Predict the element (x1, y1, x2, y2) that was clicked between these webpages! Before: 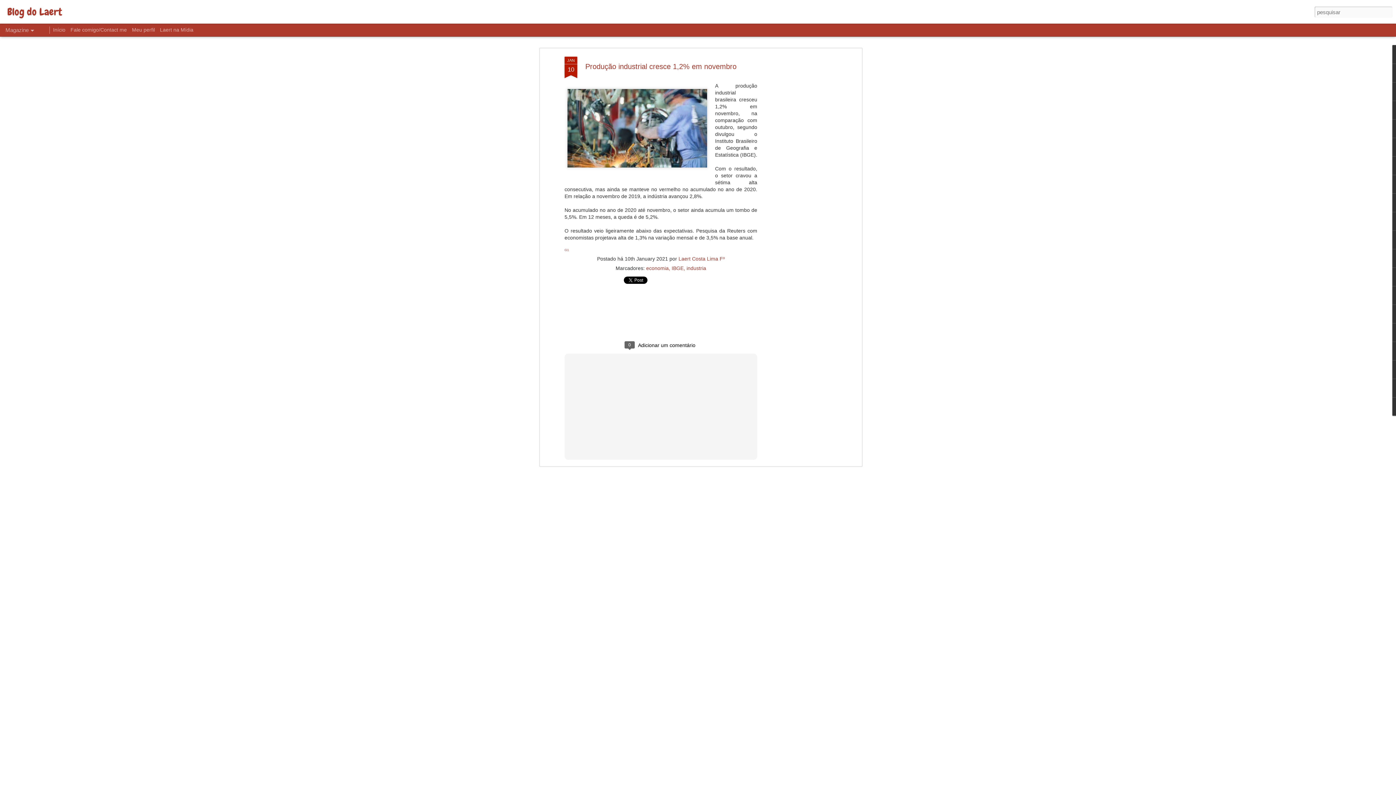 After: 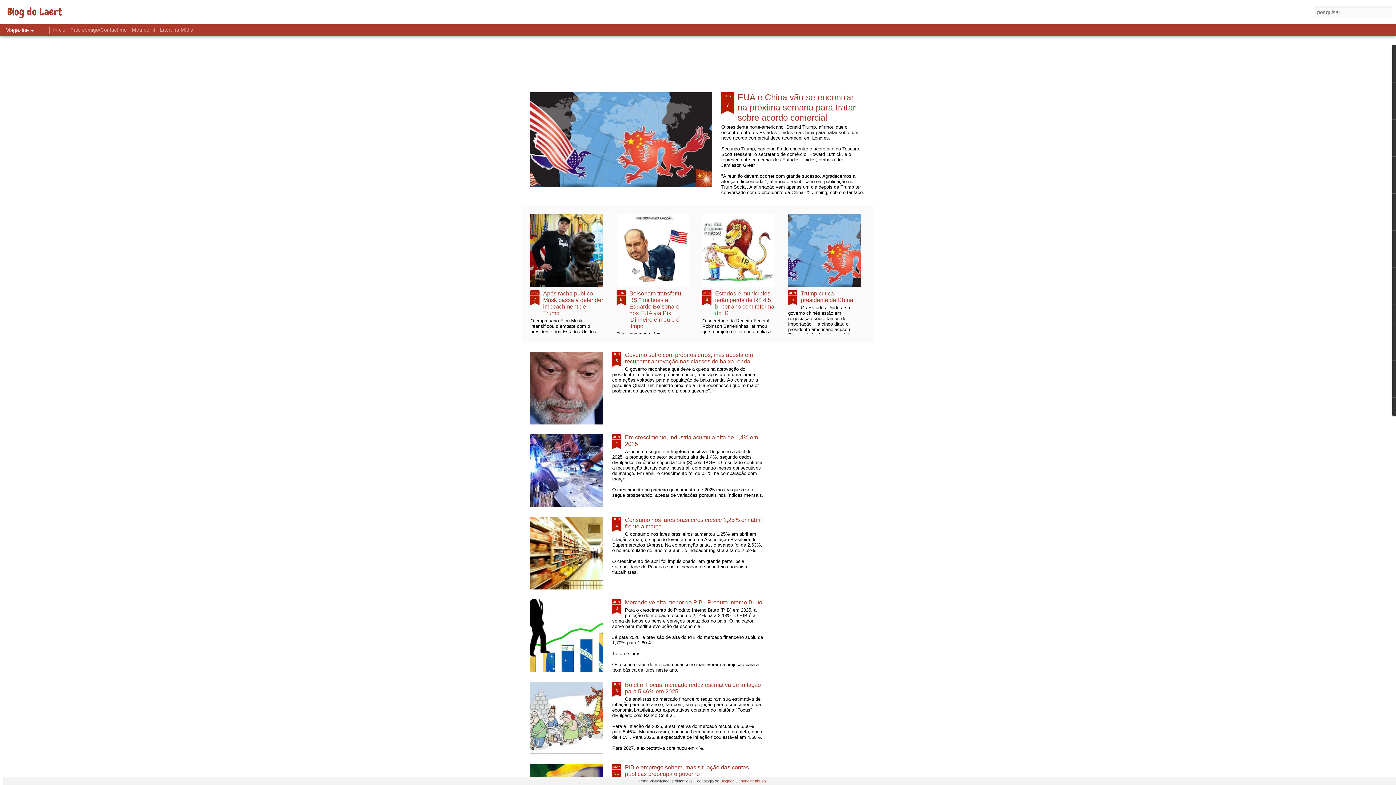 Action: label: Início bbox: (53, 26, 65, 32)